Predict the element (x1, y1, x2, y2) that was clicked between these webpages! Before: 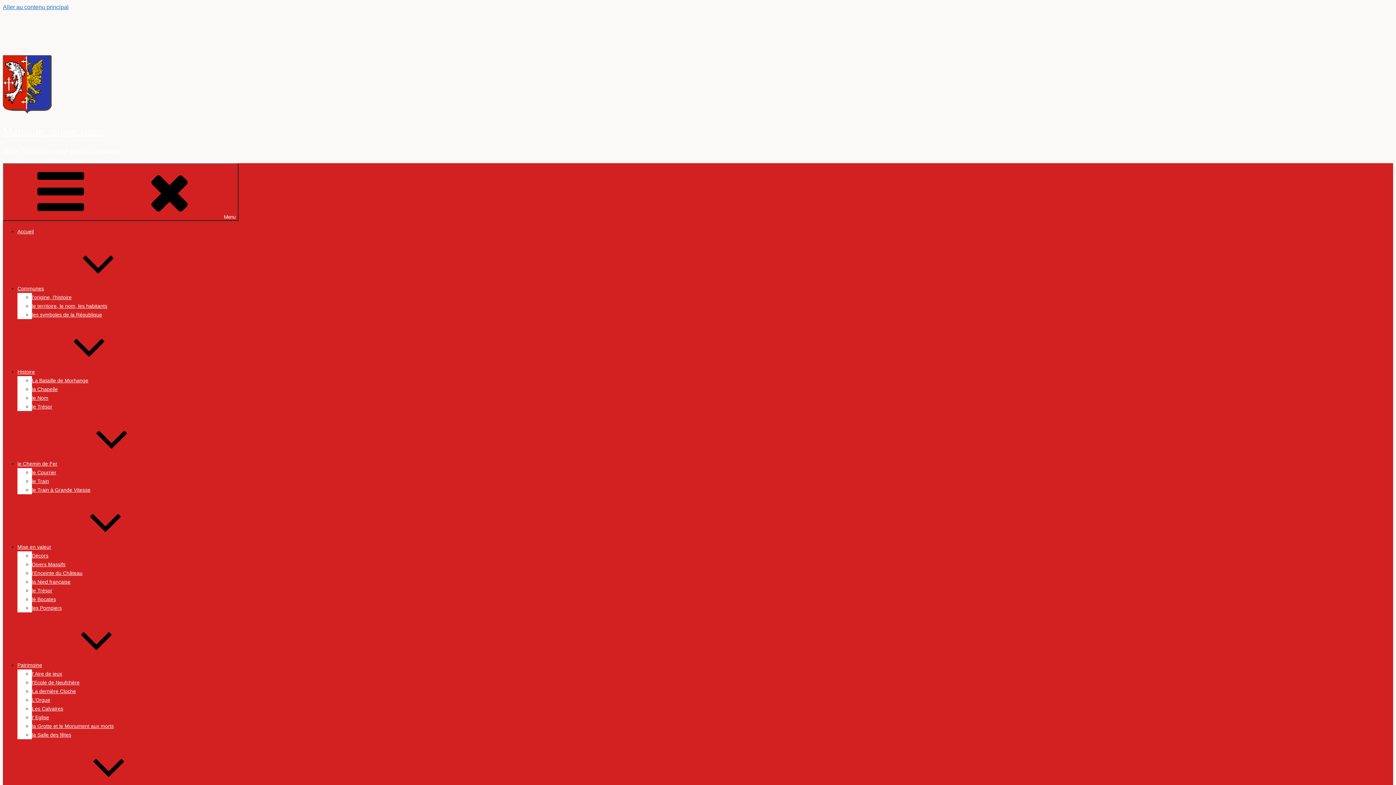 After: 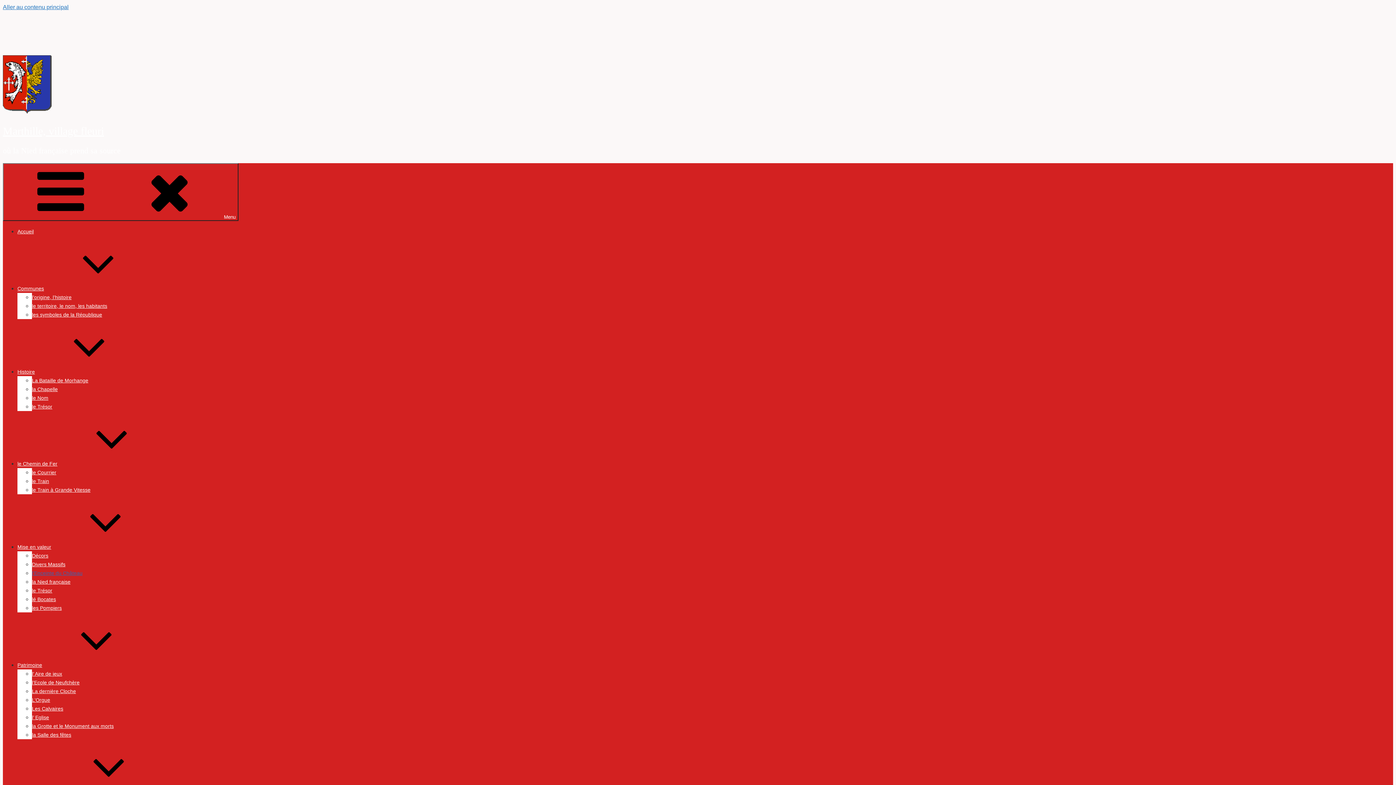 Action: label: l’Enceinte du Château bbox: (32, 570, 82, 576)